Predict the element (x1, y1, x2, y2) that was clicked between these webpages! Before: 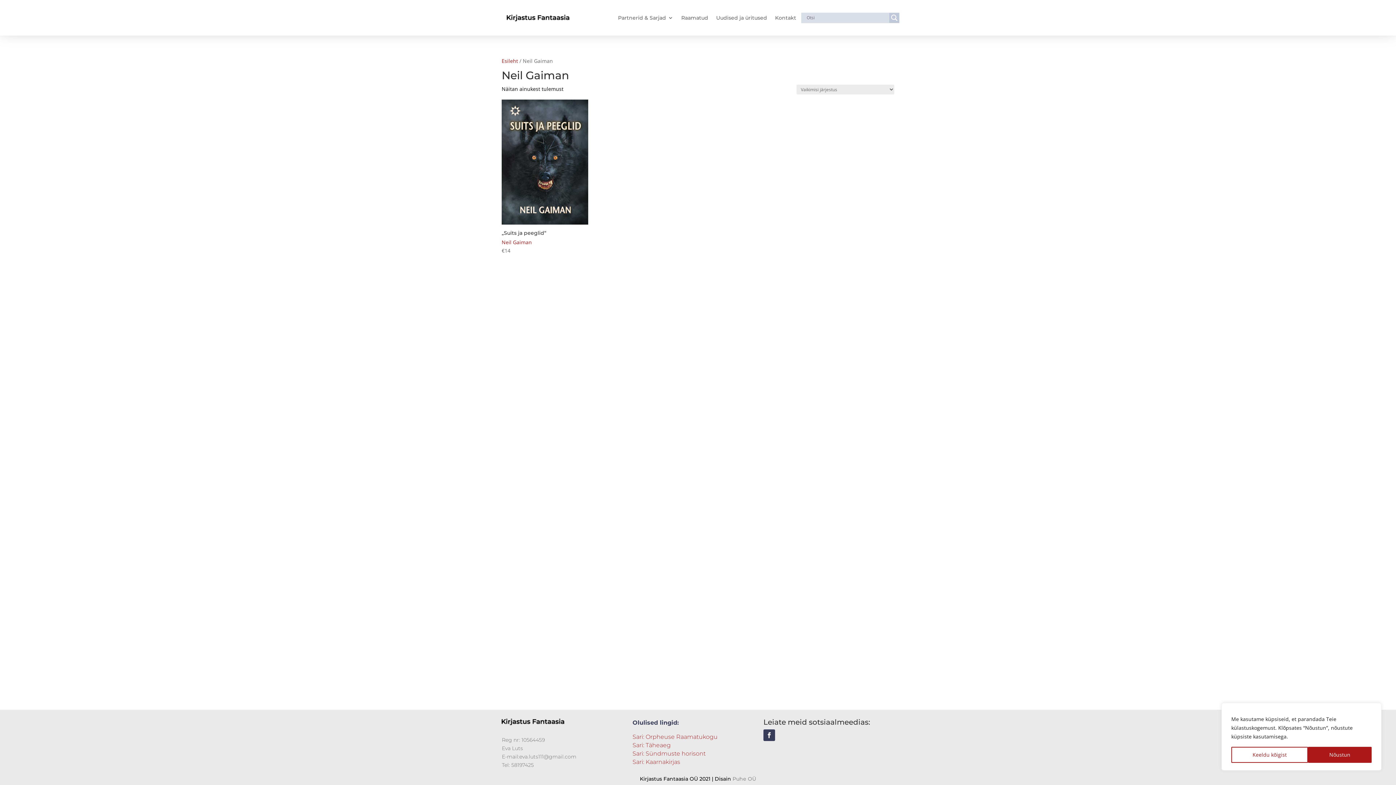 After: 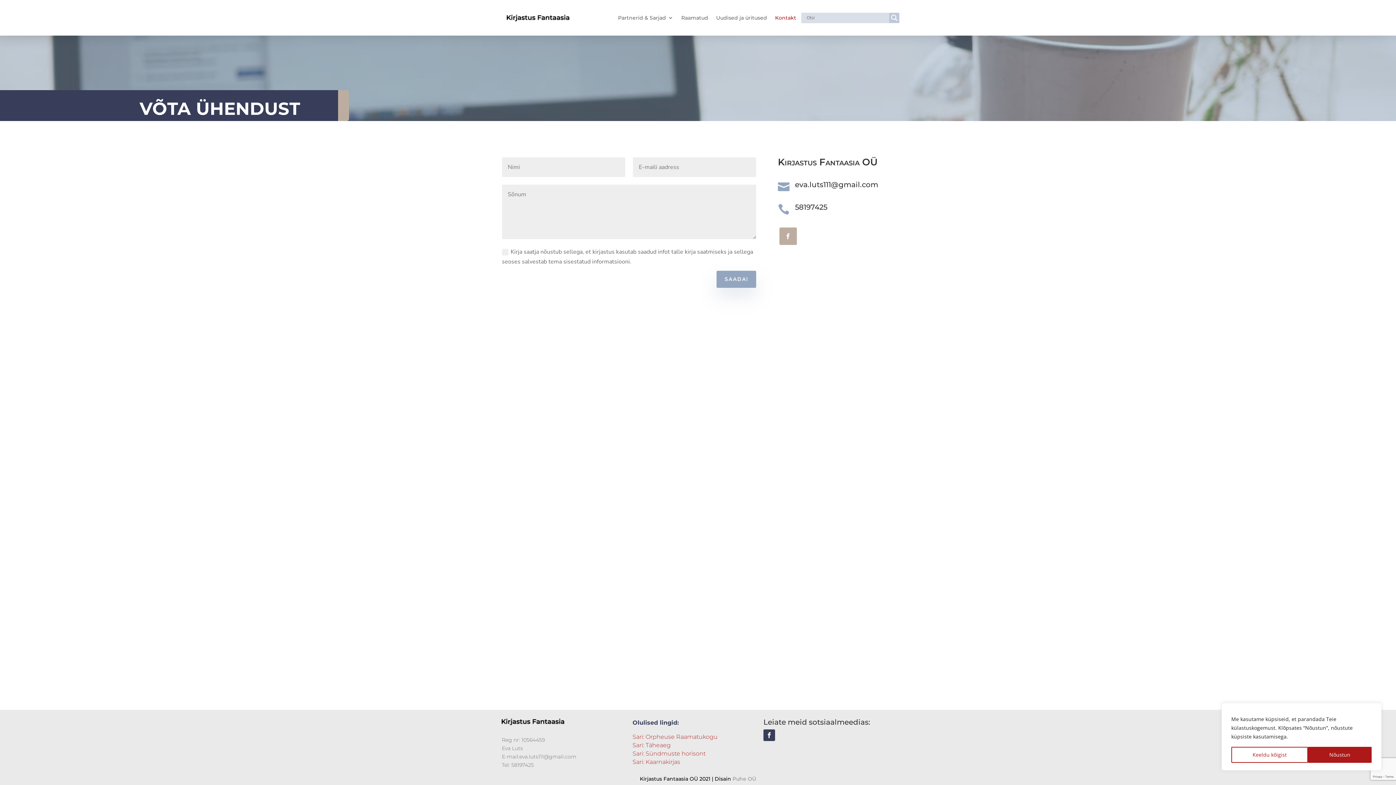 Action: label: Kontakt bbox: (775, 3, 796, 31)